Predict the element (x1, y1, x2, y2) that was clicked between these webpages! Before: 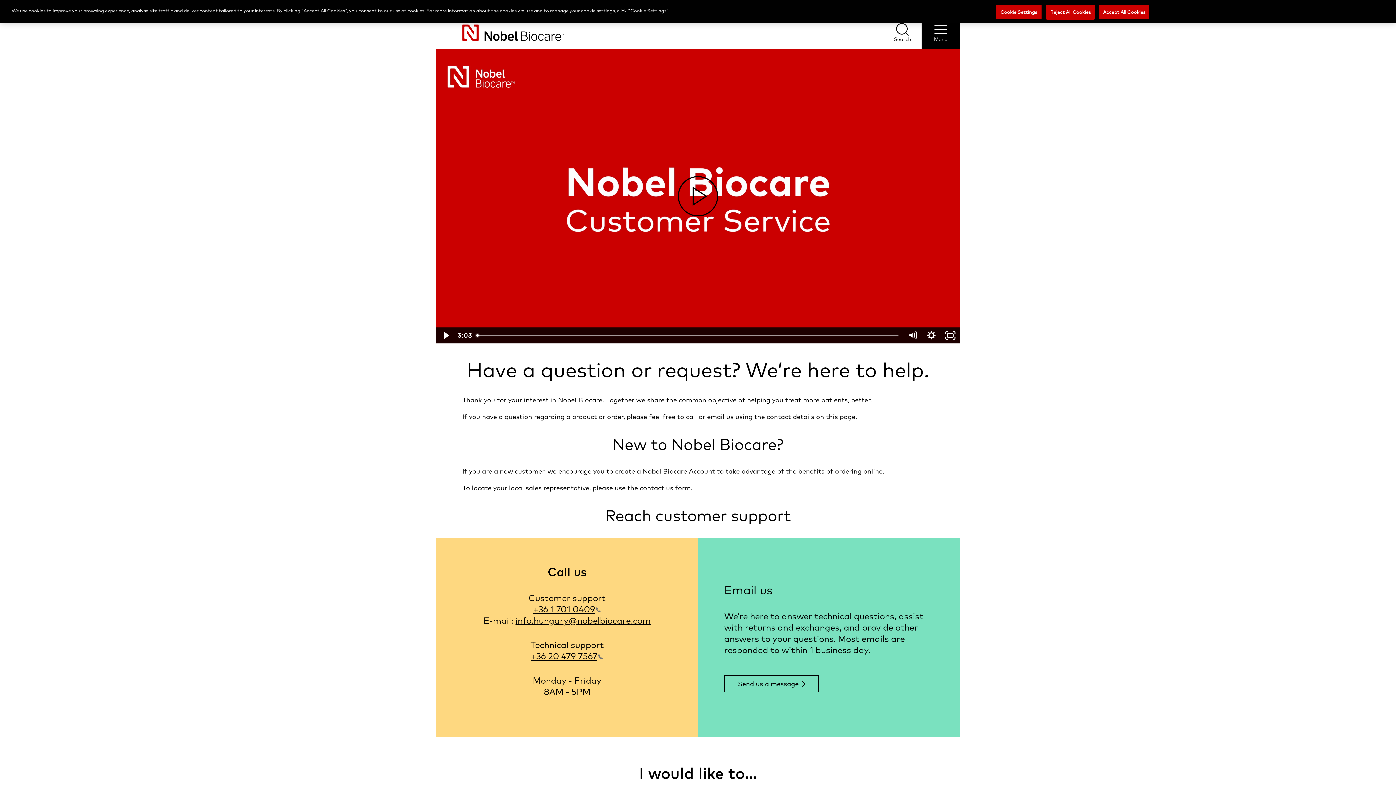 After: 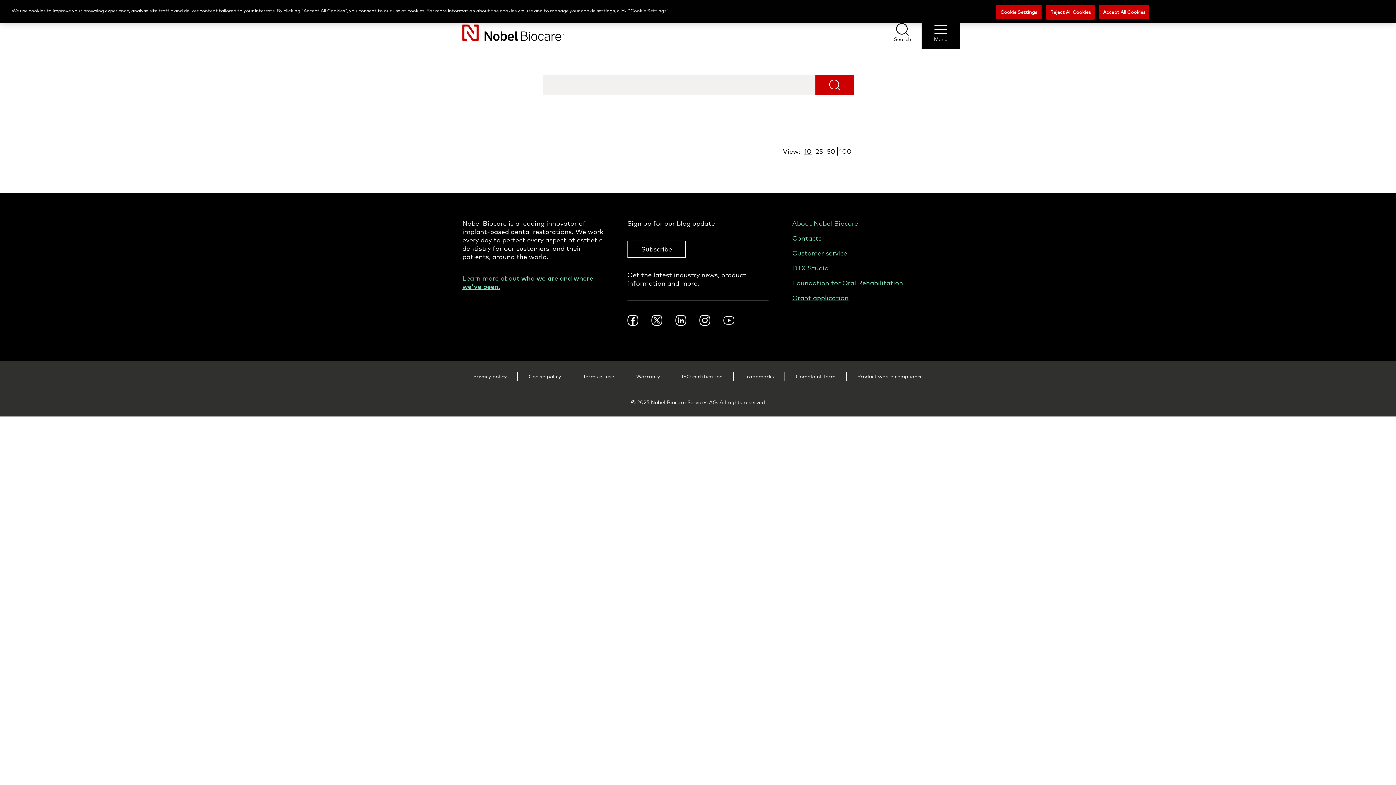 Action: bbox: (883, 16, 921, 49) label: Search
Search